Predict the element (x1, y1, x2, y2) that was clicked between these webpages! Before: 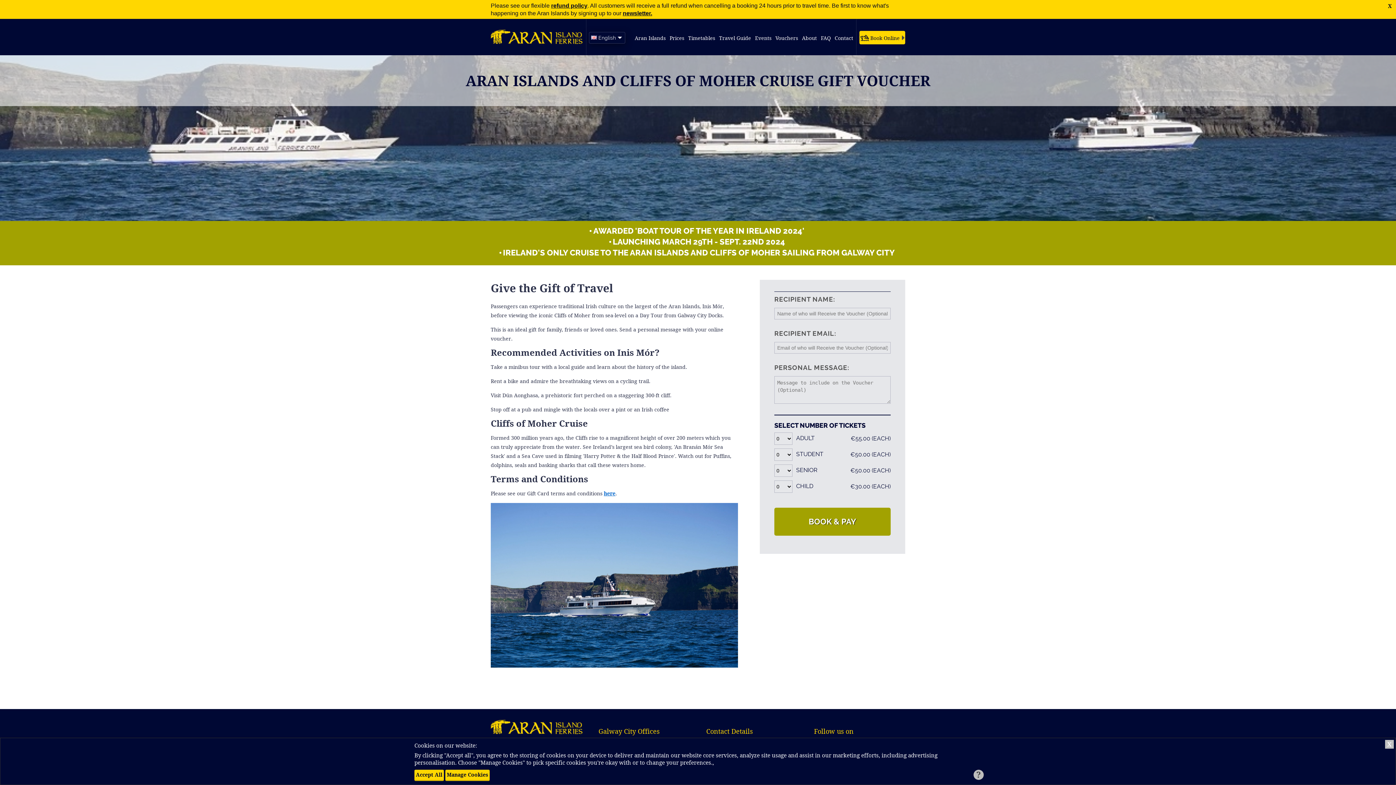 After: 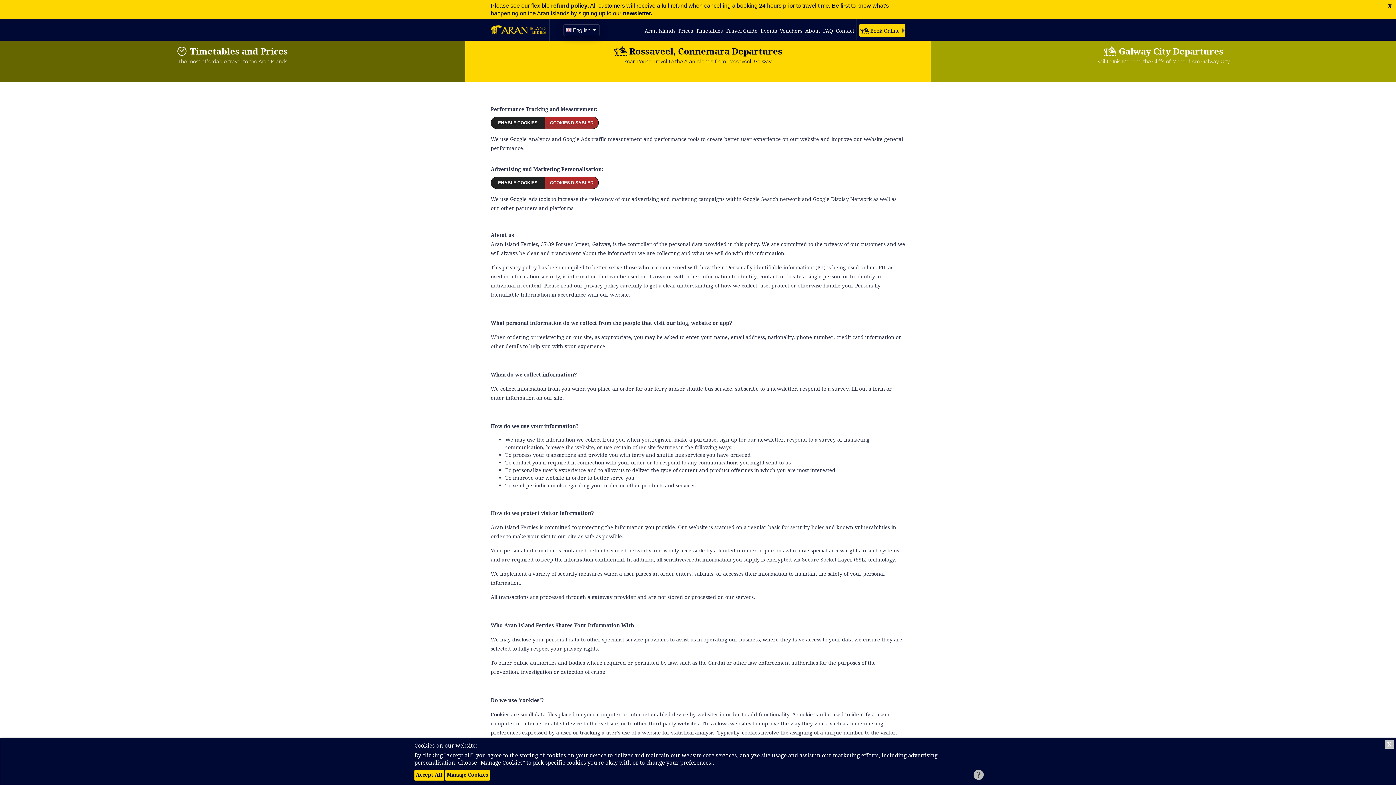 Action: bbox: (445, 770, 489, 781) label: Manage Cookies